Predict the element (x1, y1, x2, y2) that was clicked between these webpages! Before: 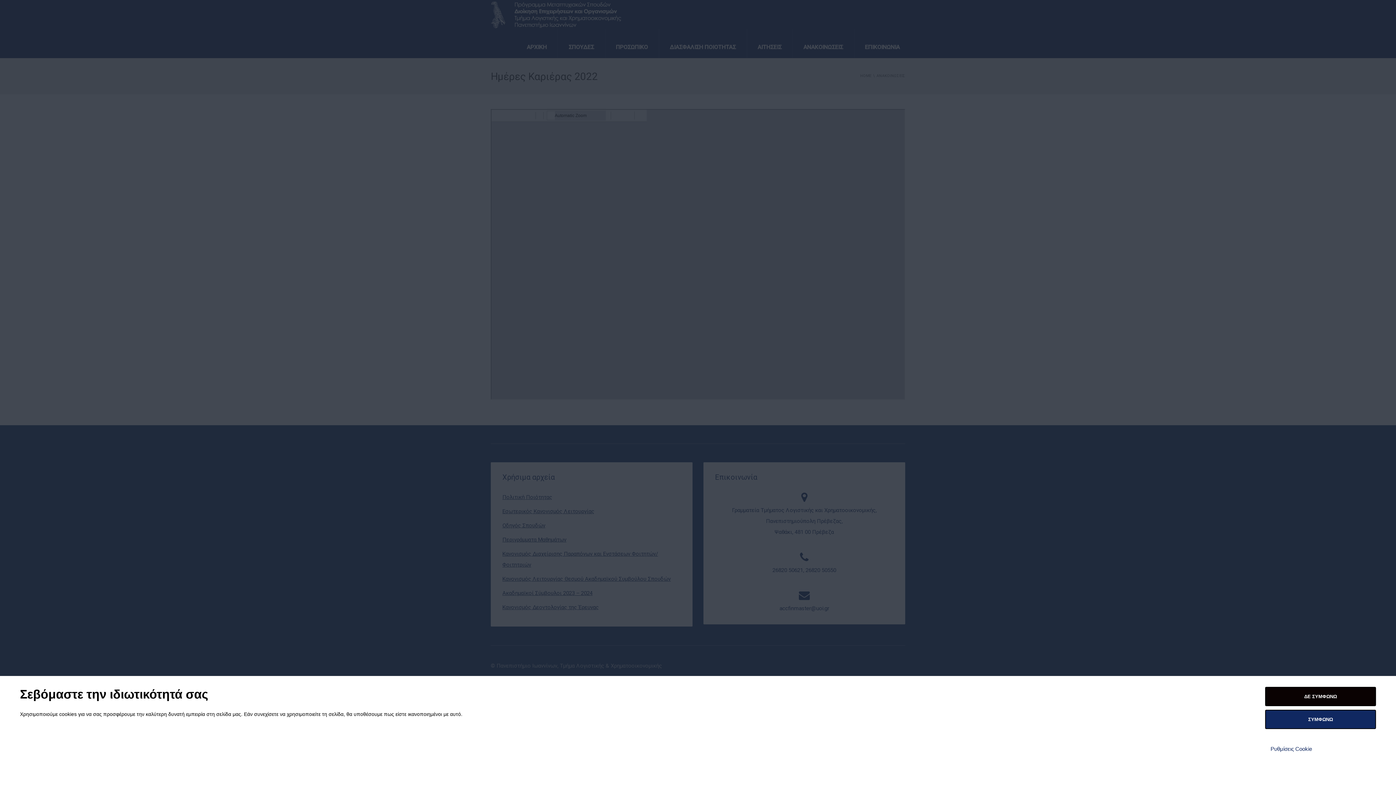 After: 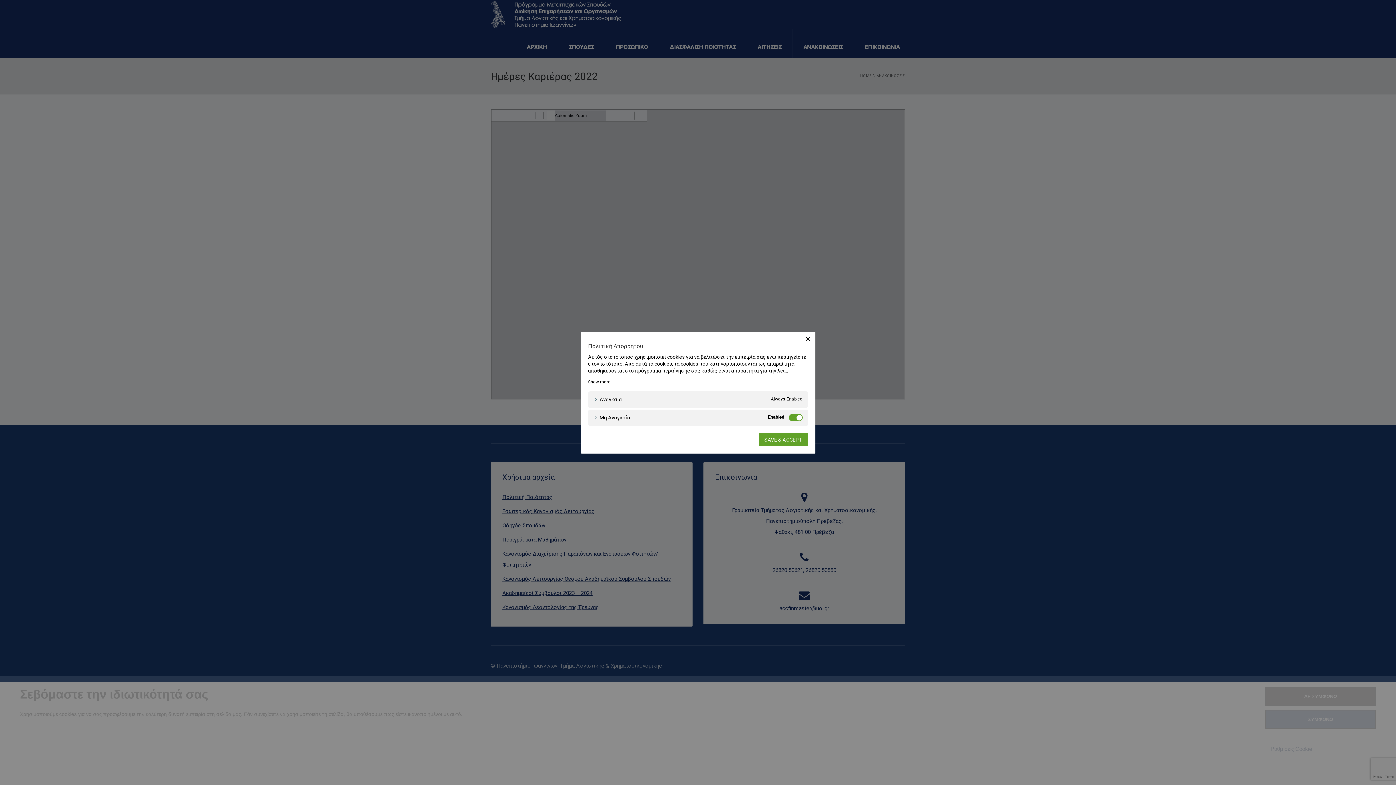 Action: bbox: (1270, 744, 1370, 754) label: Ρυθμίσεις Cookie